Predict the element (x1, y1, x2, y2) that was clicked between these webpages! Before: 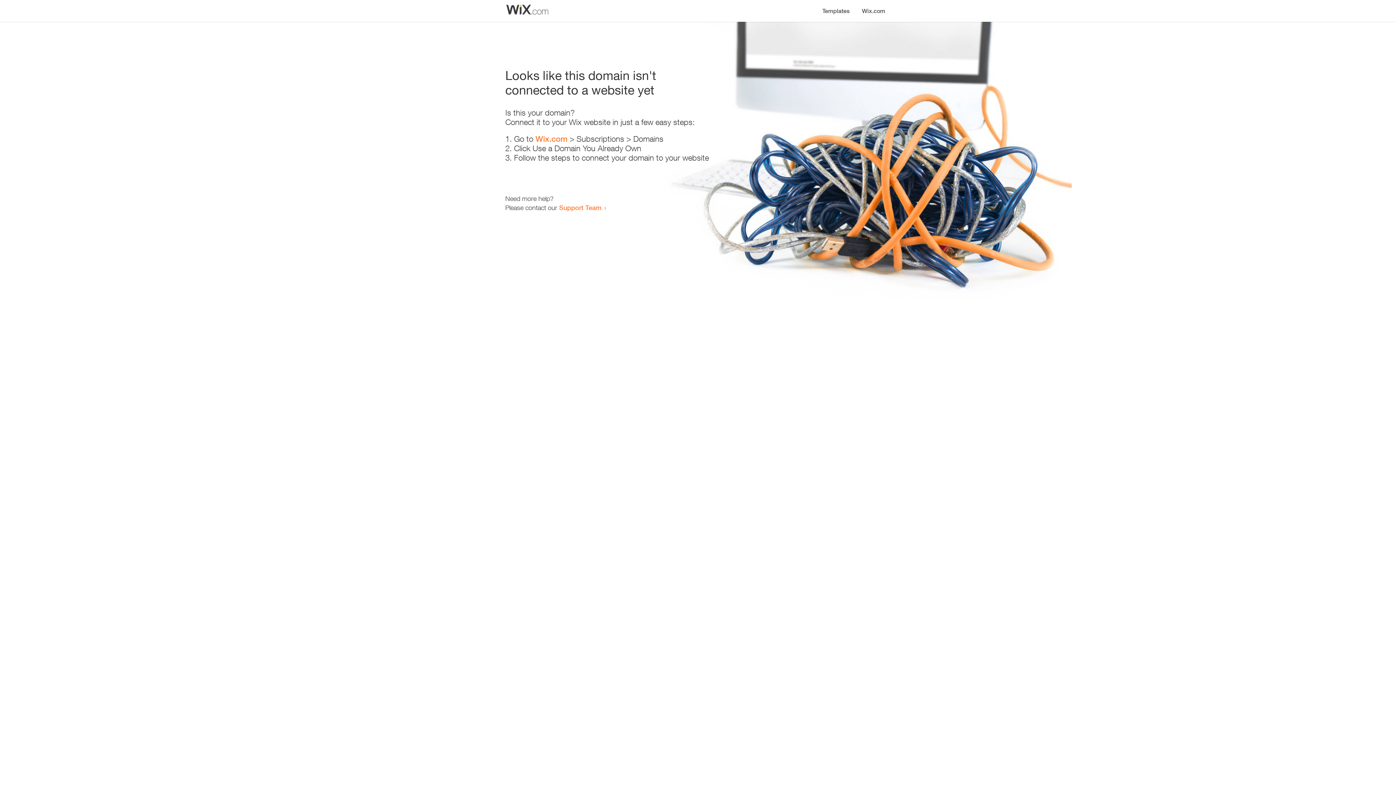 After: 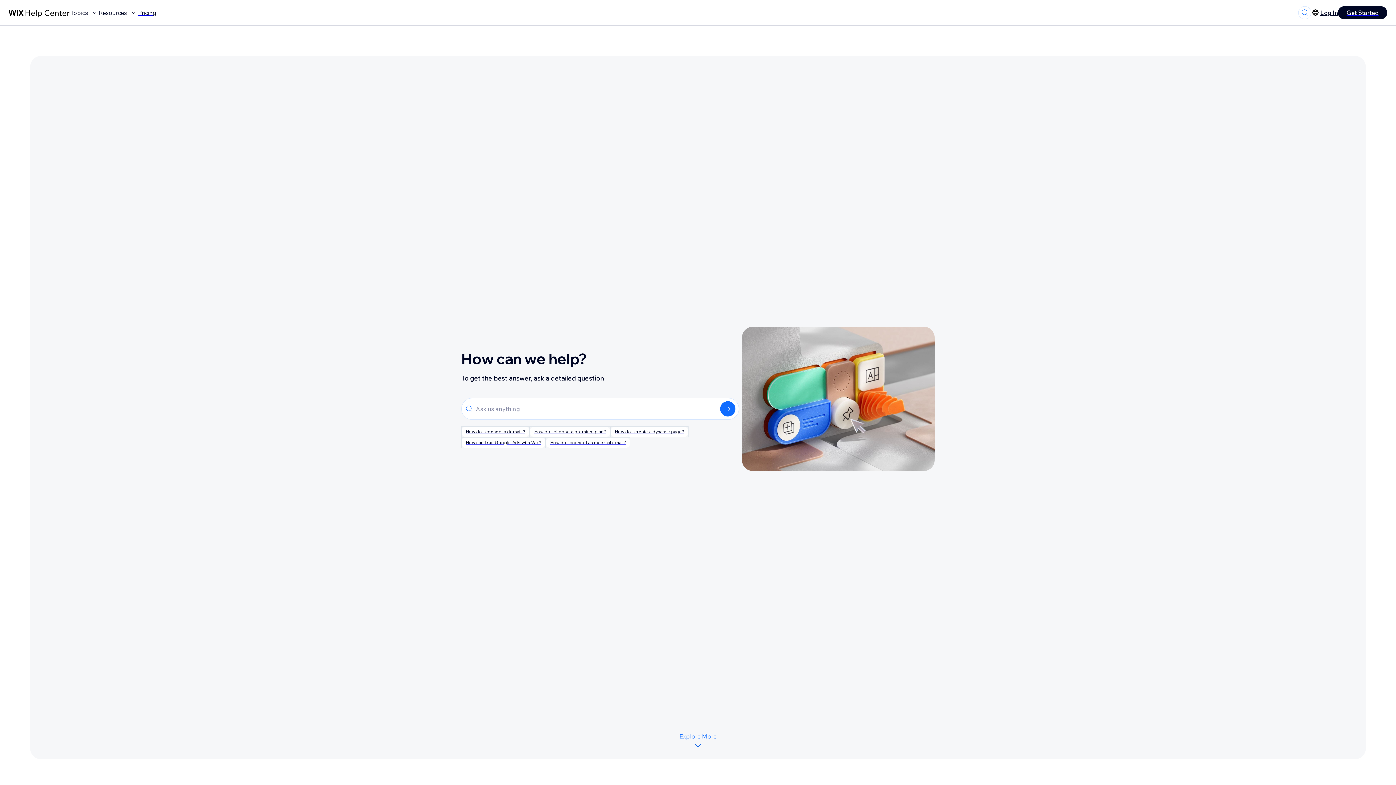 Action: bbox: (559, 203, 601, 211) label: Support Team